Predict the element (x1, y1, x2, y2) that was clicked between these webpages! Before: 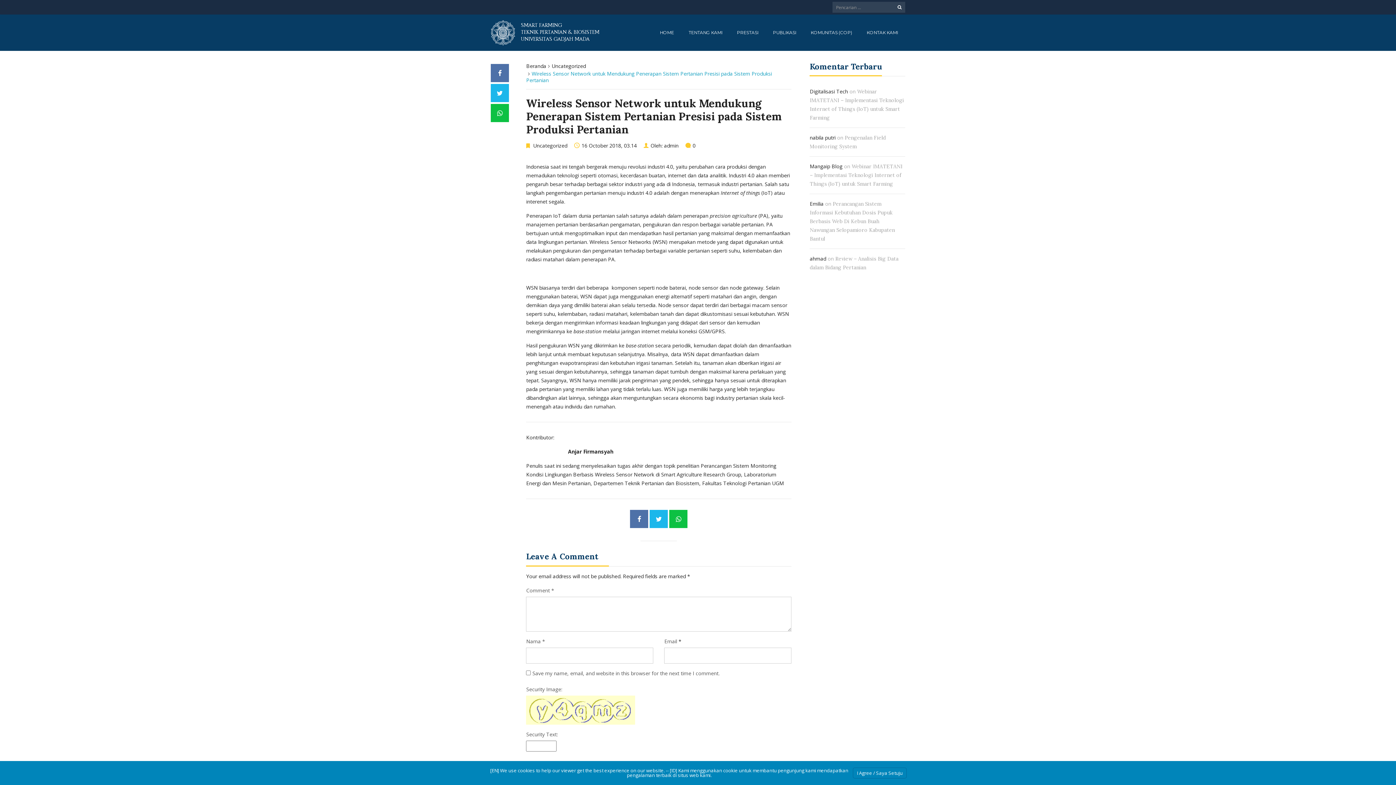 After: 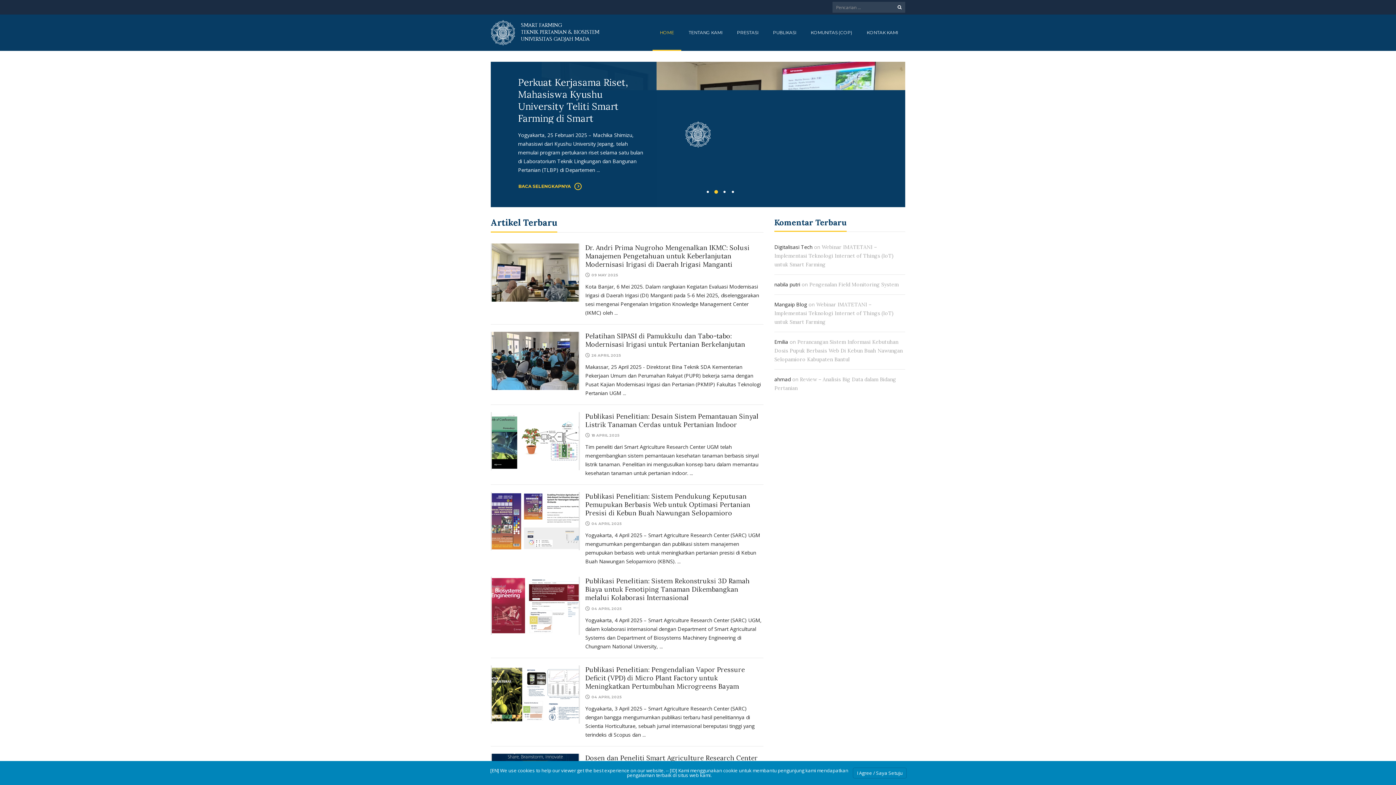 Action: bbox: (652, 14, 681, 50) label: HOME